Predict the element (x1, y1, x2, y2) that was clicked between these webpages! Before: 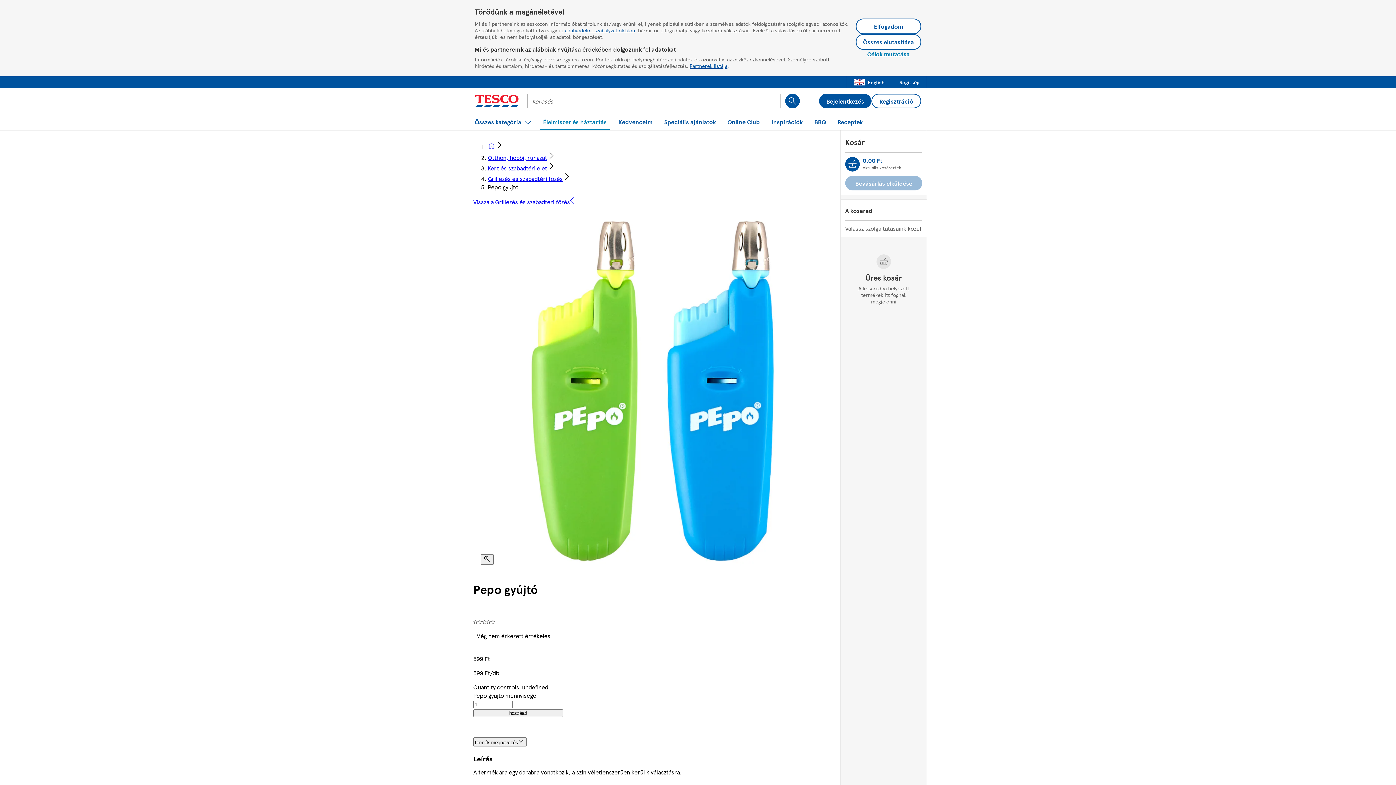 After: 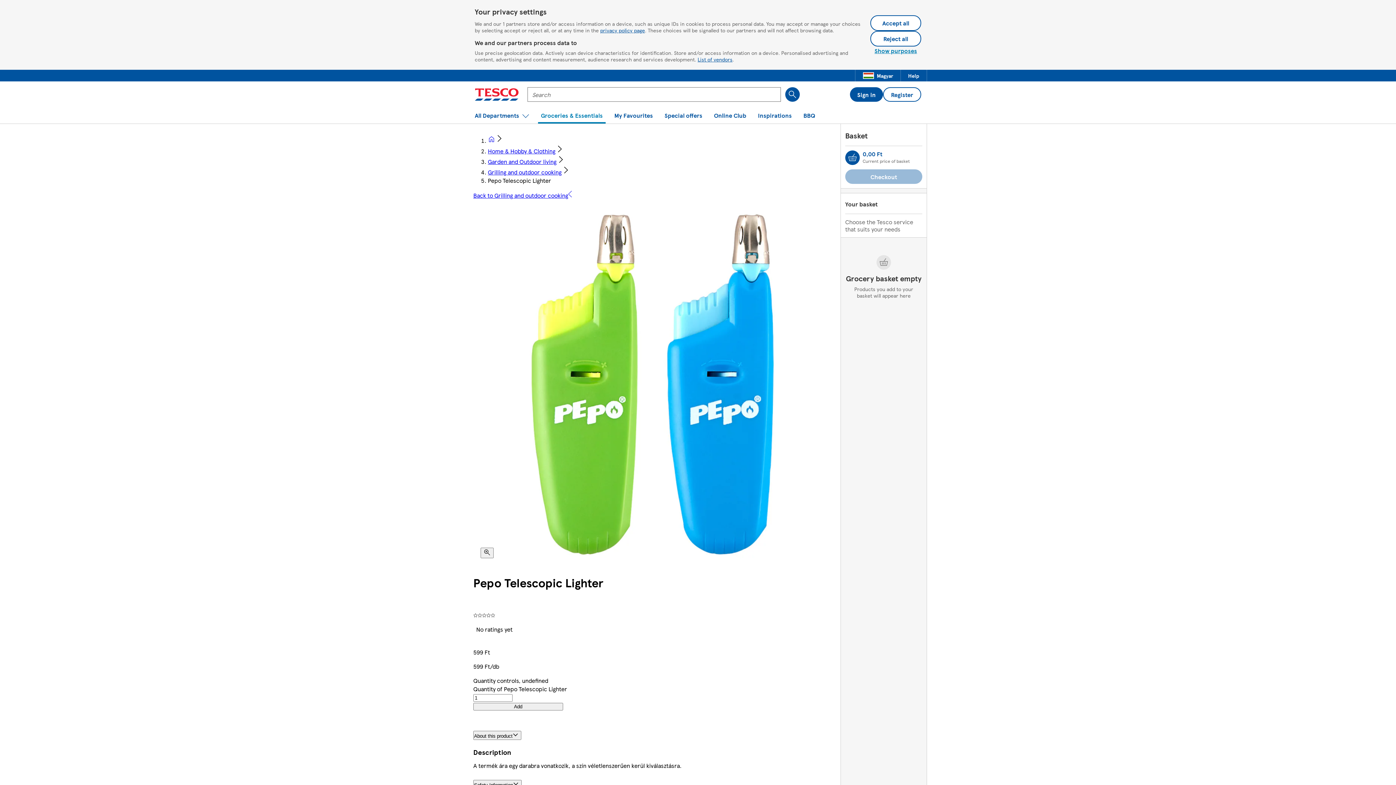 Action: label: English bbox: (846, 76, 892, 88)